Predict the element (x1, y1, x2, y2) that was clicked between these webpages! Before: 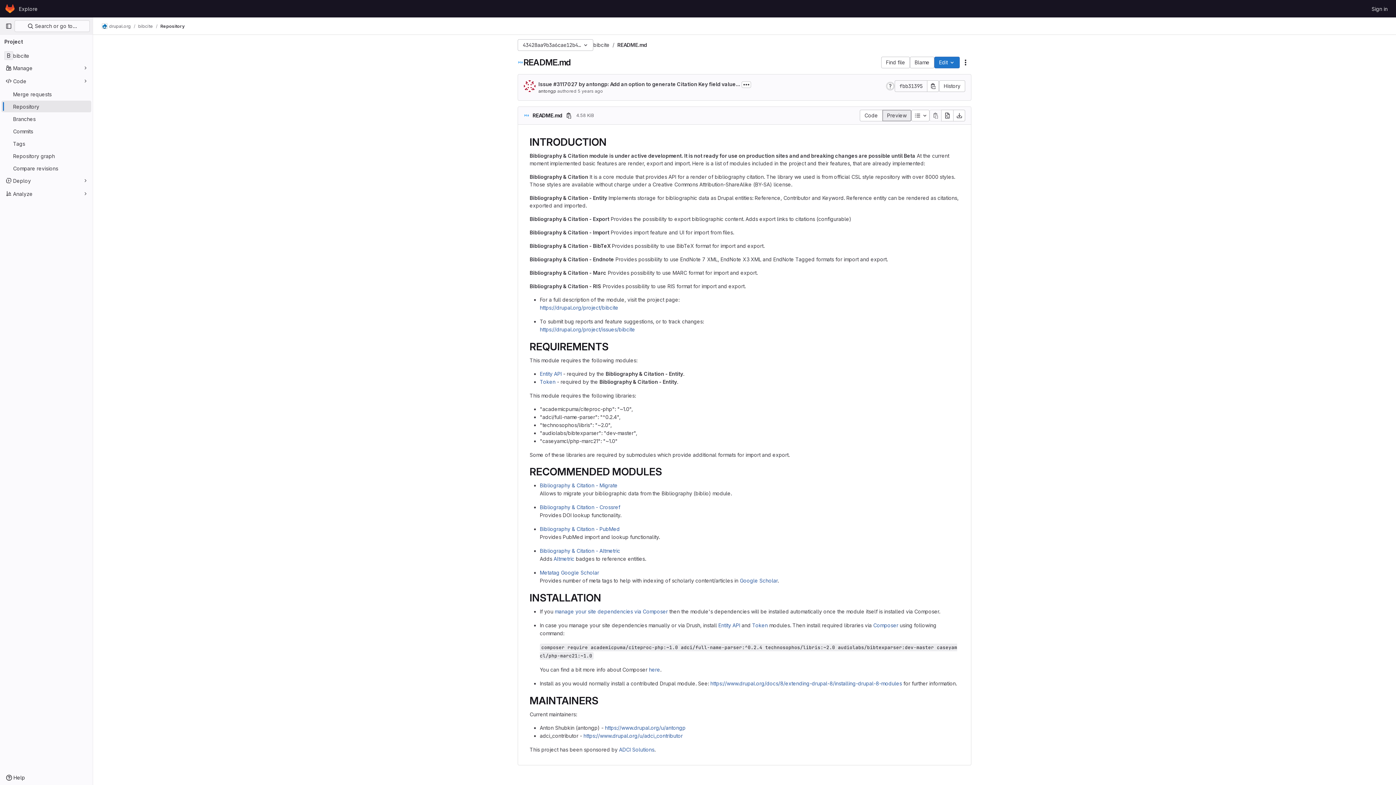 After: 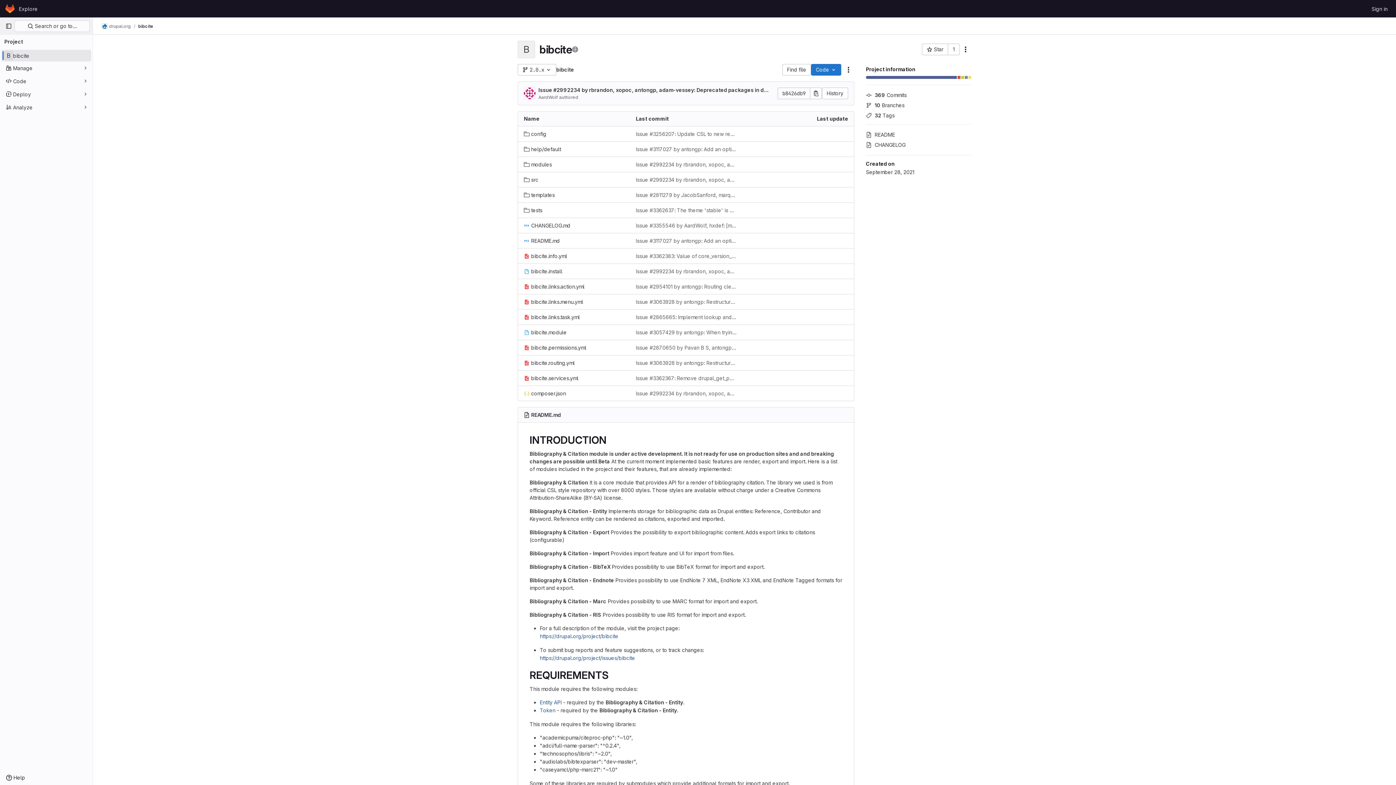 Action: label: bibcite bbox: (138, 23, 153, 29)